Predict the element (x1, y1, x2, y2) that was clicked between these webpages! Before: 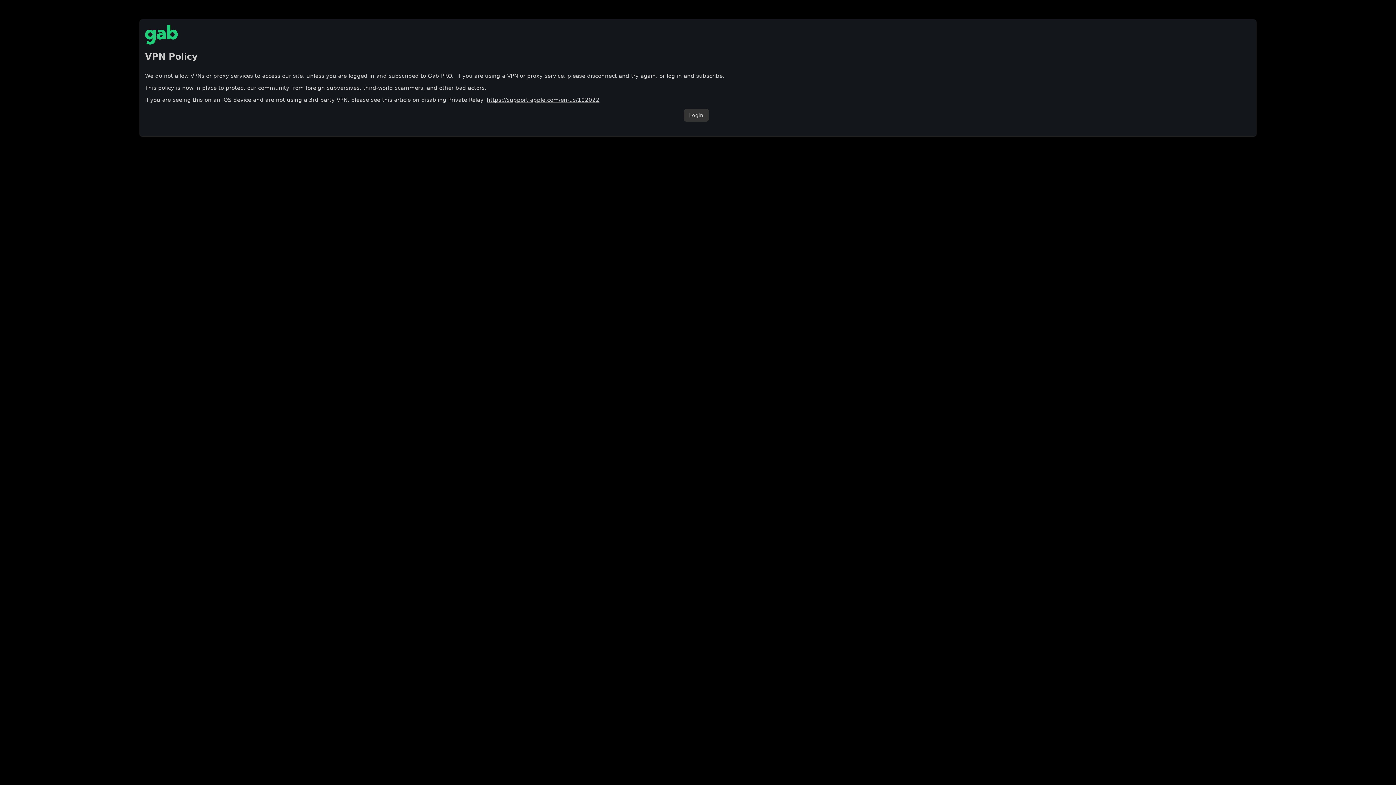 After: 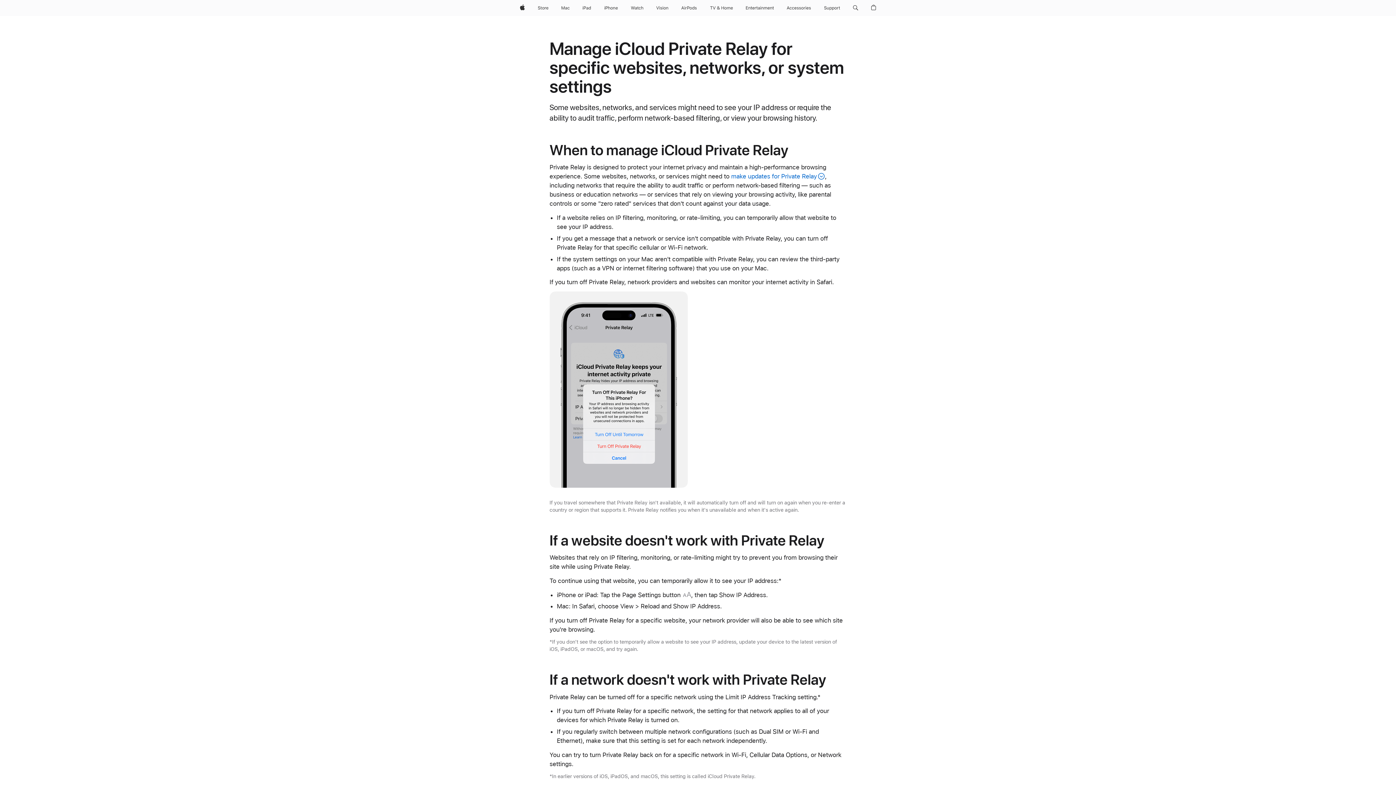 Action: label: https://support.apple.com/en-us/102022 bbox: (486, 96, 599, 103)